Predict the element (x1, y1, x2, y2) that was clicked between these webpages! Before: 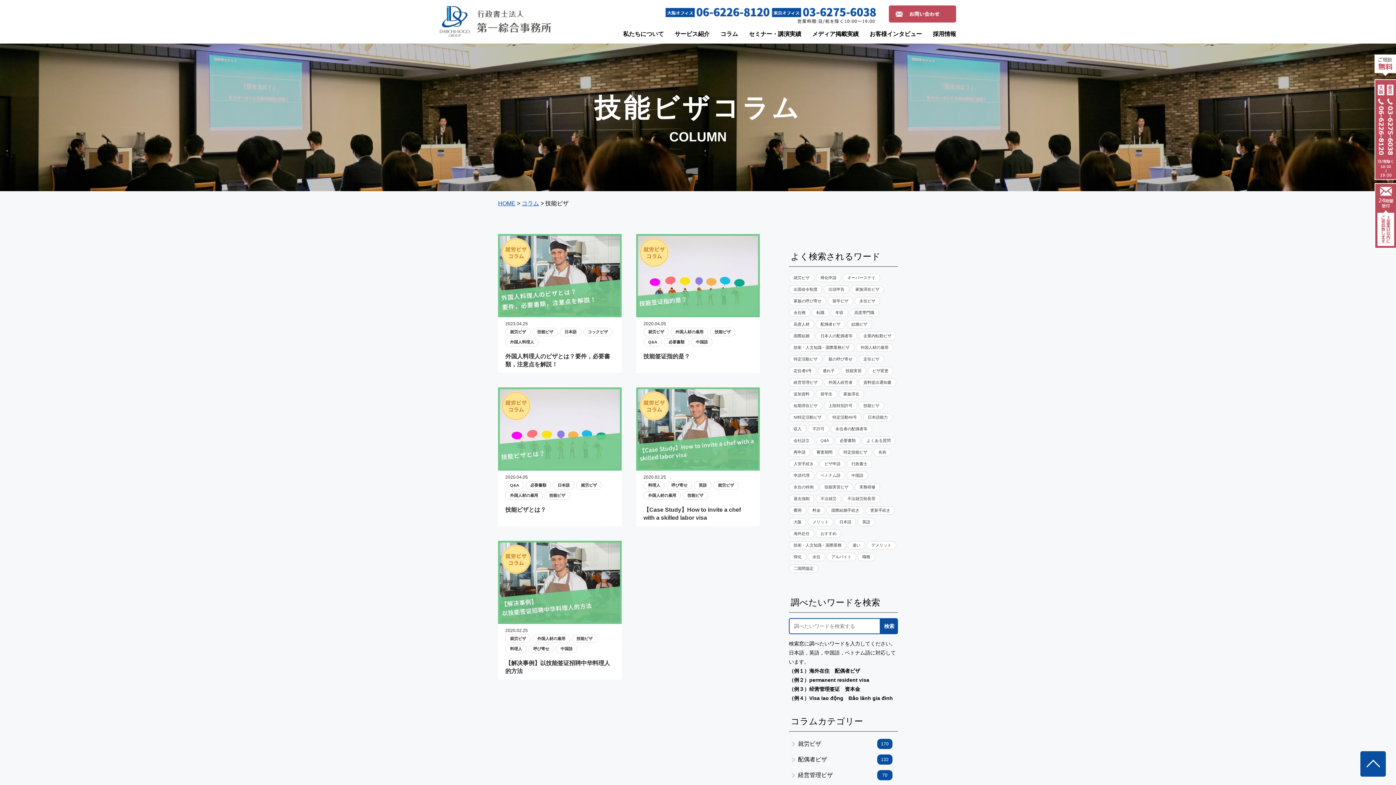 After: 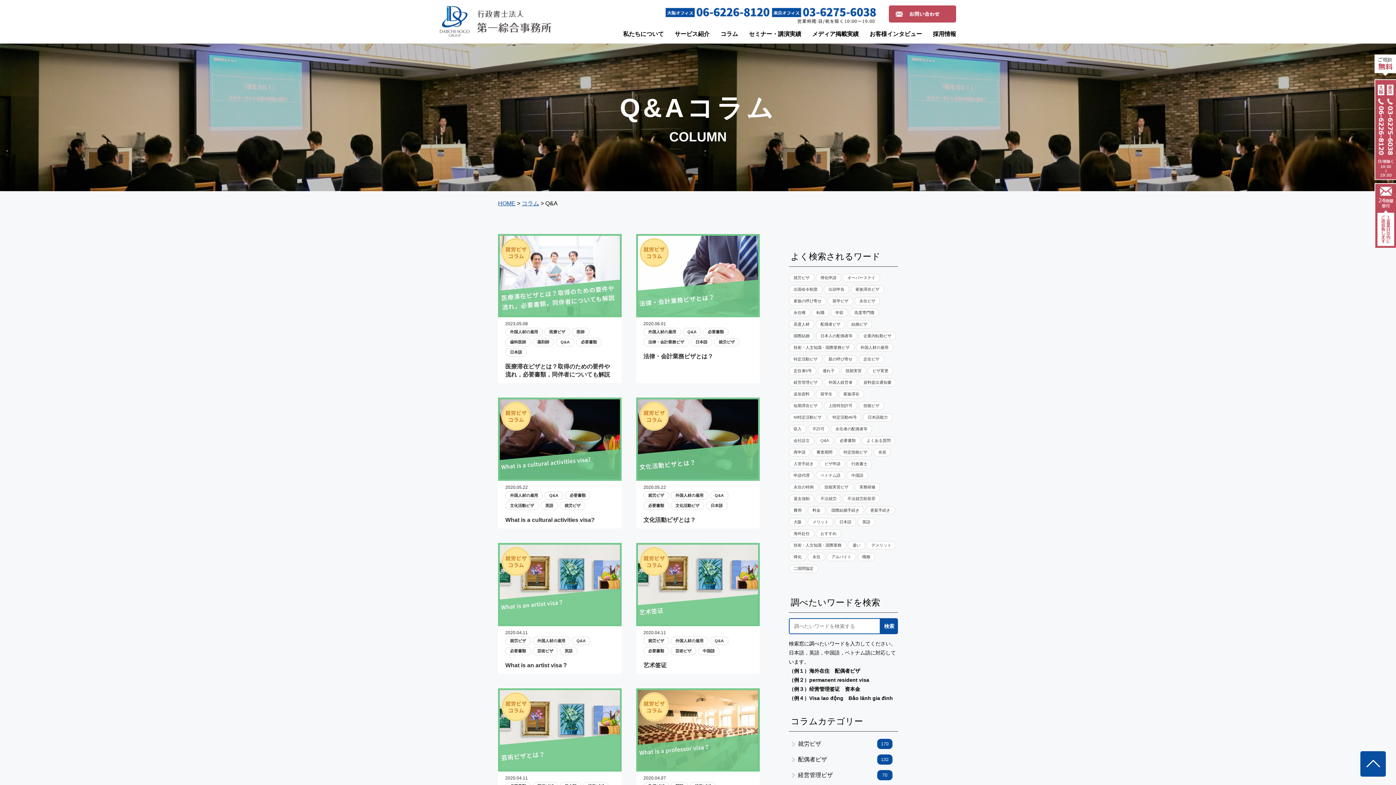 Action: bbox: (816, 437, 833, 444) label: Q&A